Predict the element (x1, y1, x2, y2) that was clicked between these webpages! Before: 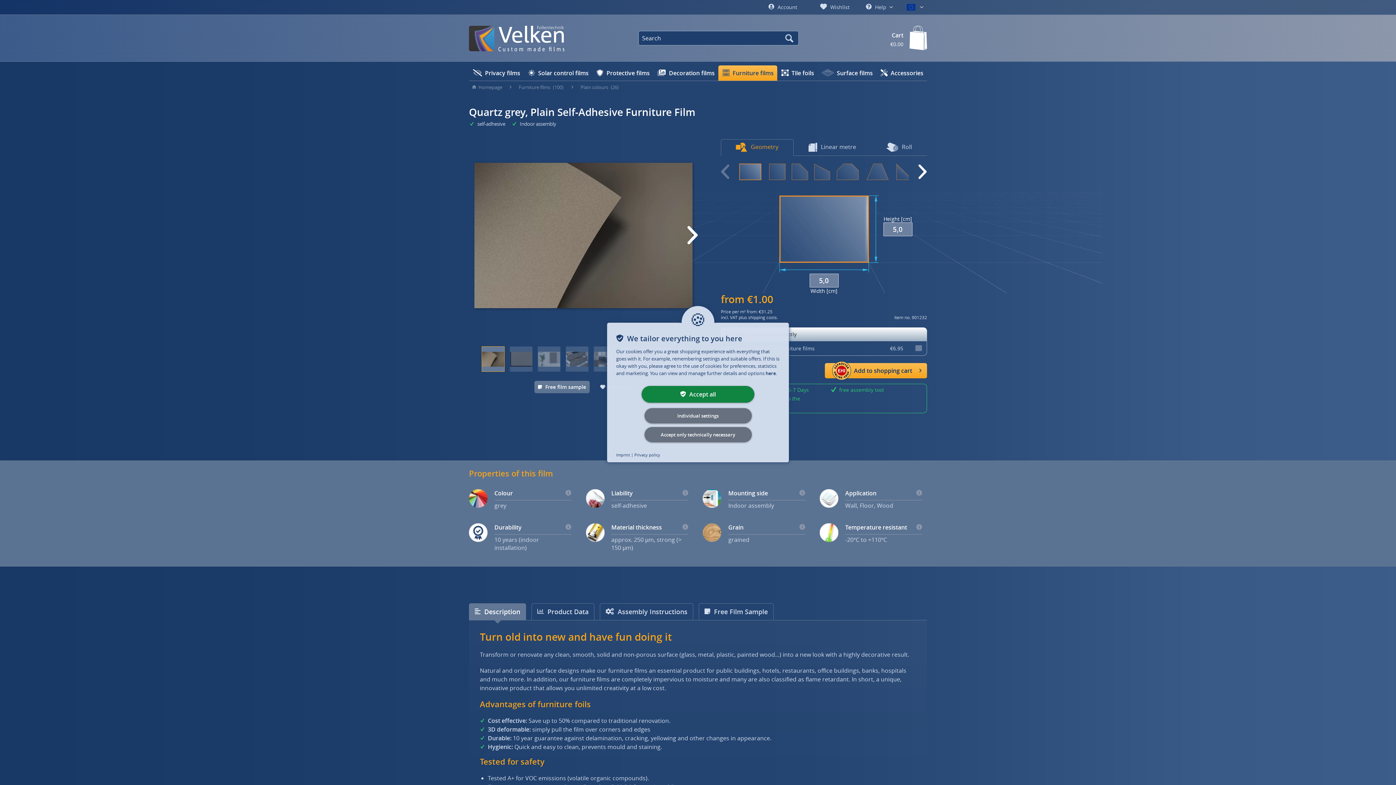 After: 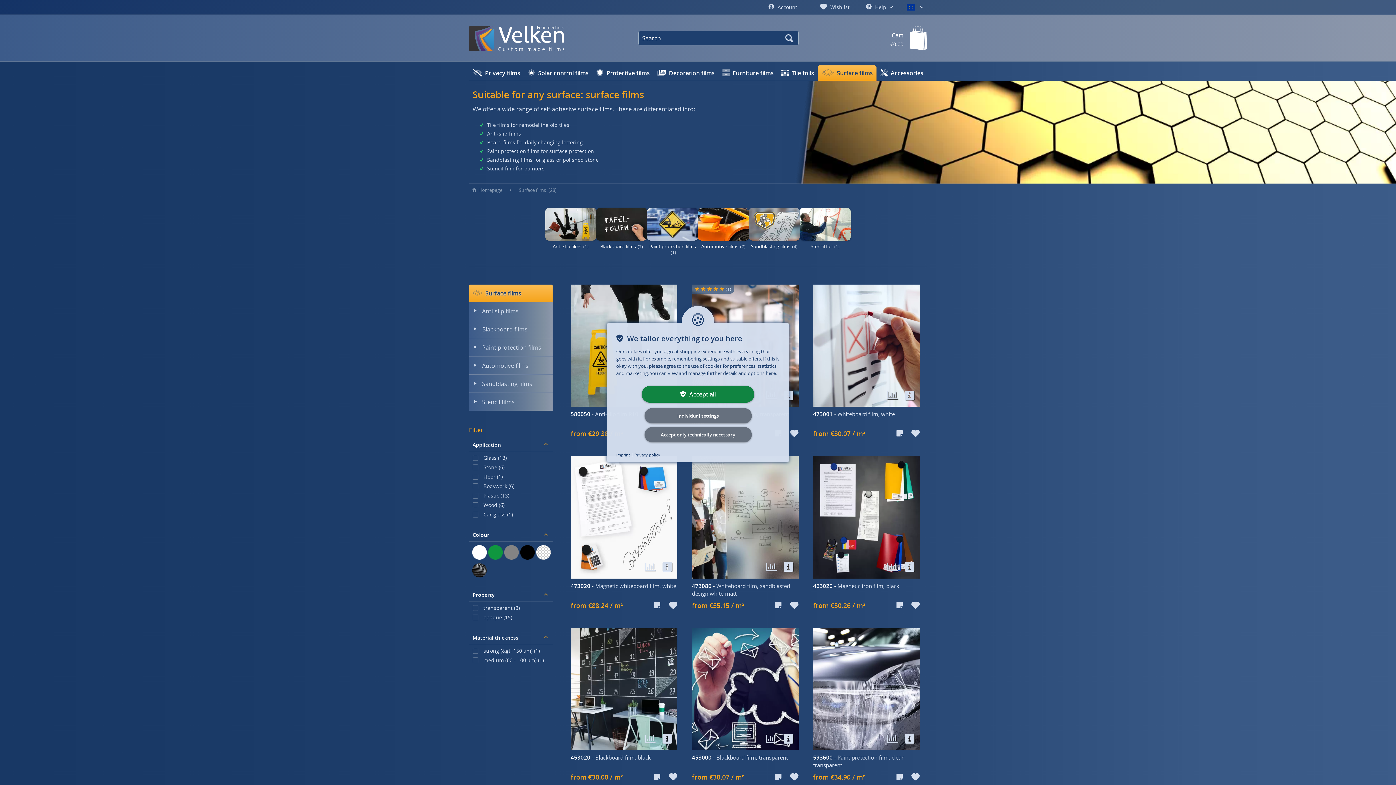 Action: label:  Surface films bbox: (817, 65, 876, 80)